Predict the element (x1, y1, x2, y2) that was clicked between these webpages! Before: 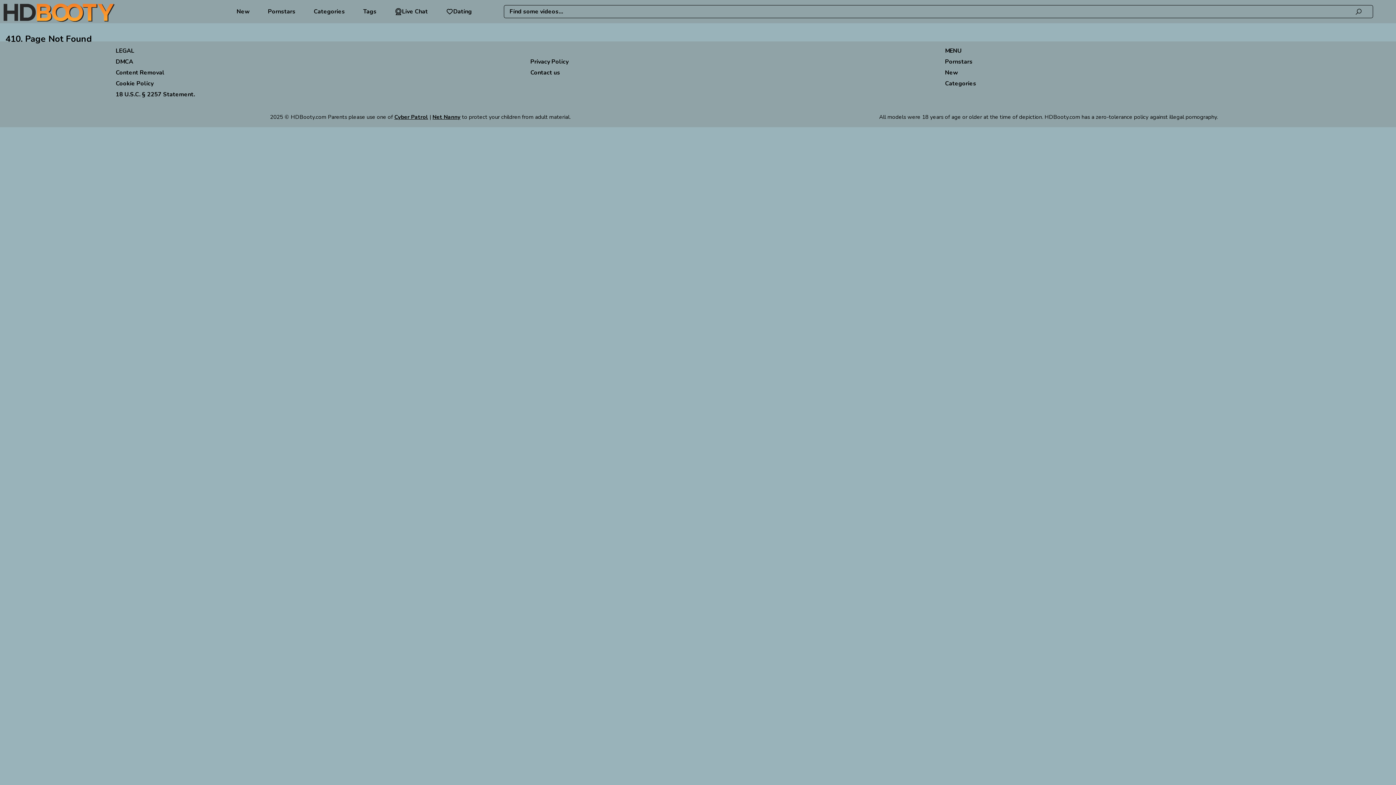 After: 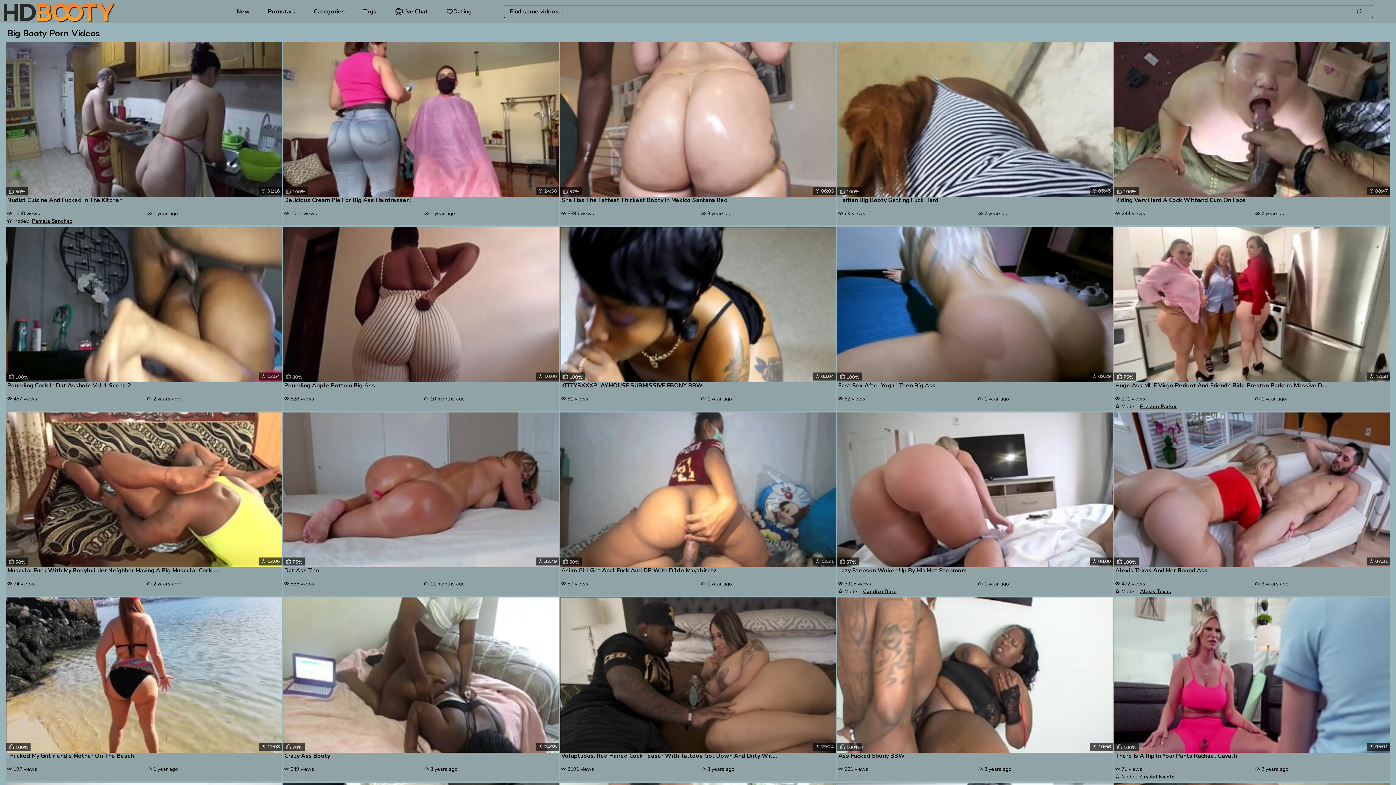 Action: bbox: (3, 3, 213, 21)